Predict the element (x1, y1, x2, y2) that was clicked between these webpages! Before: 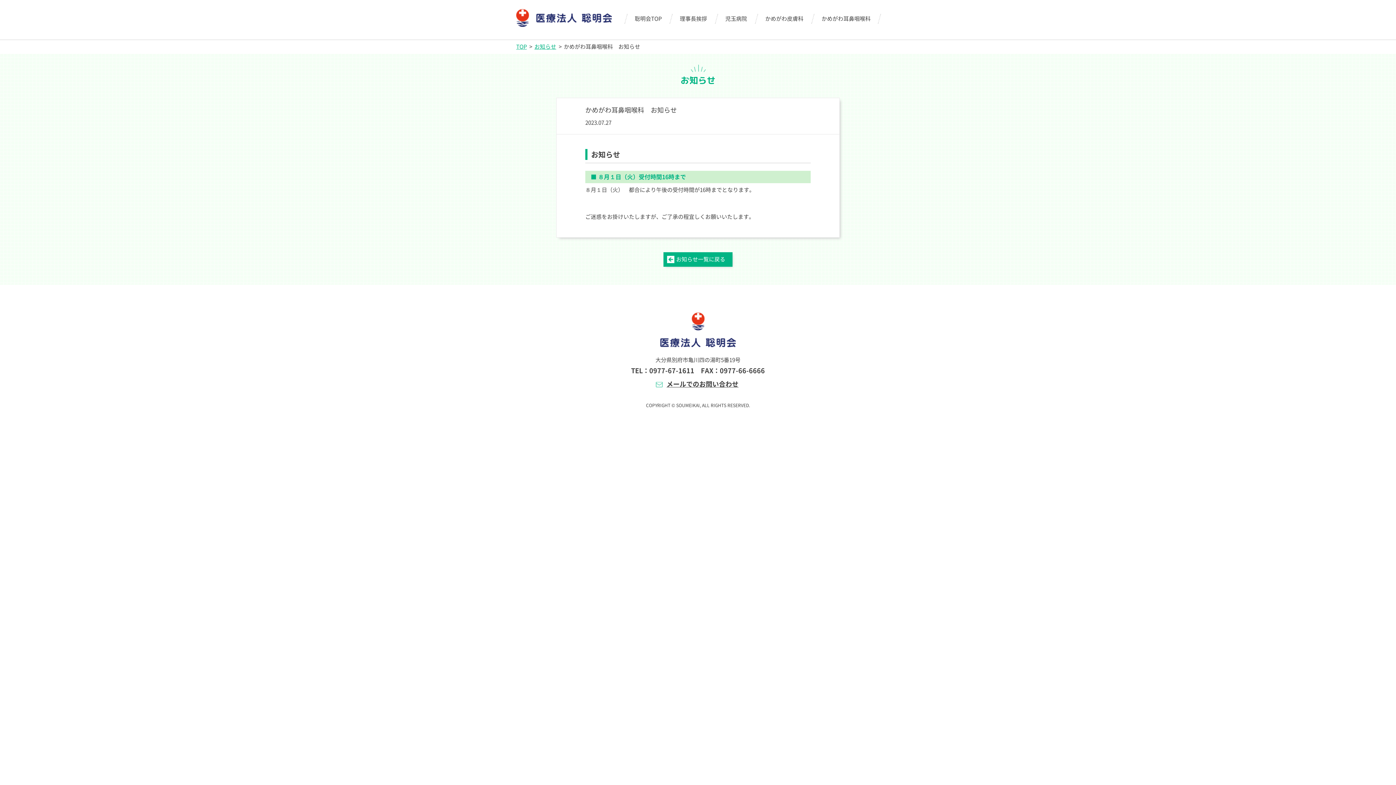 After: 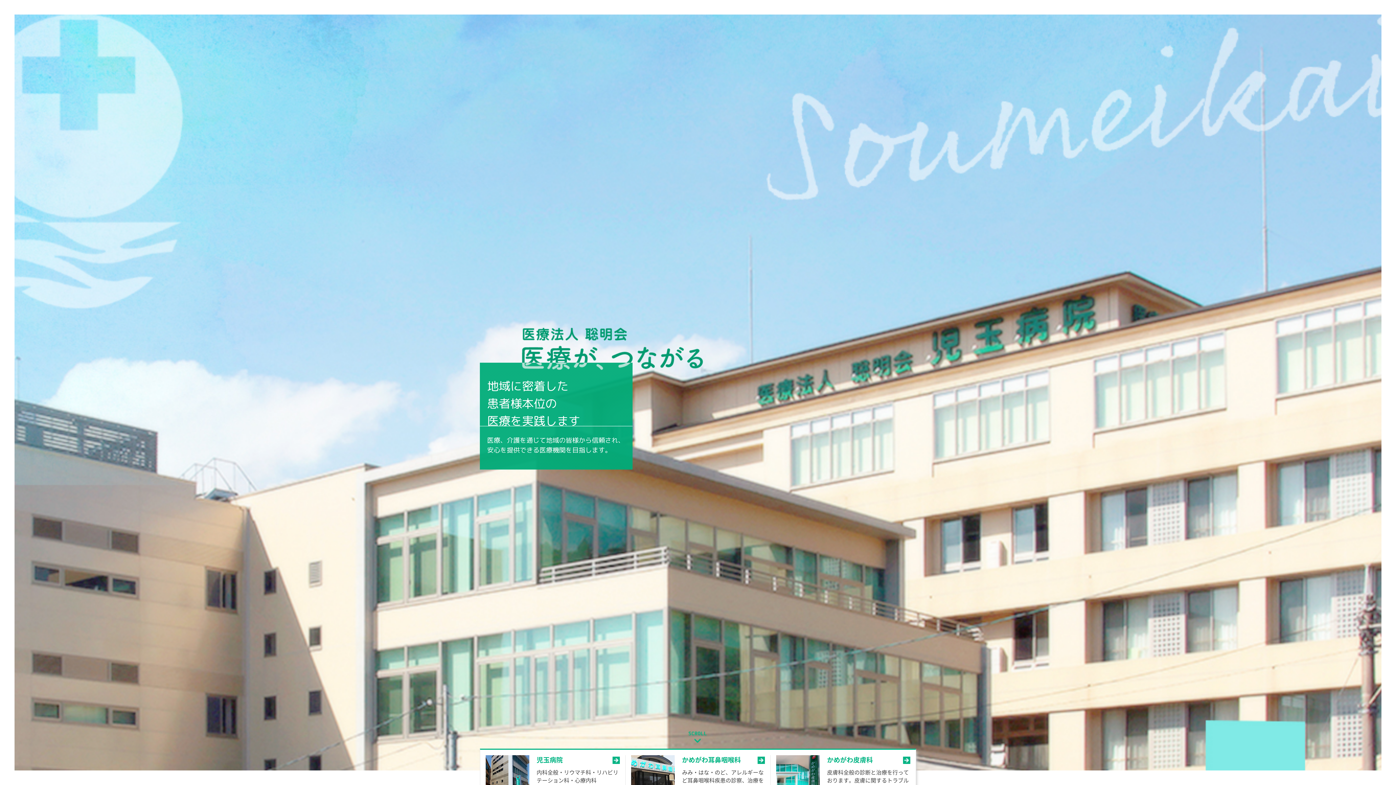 Action: bbox: (660, 312, 736, 347)